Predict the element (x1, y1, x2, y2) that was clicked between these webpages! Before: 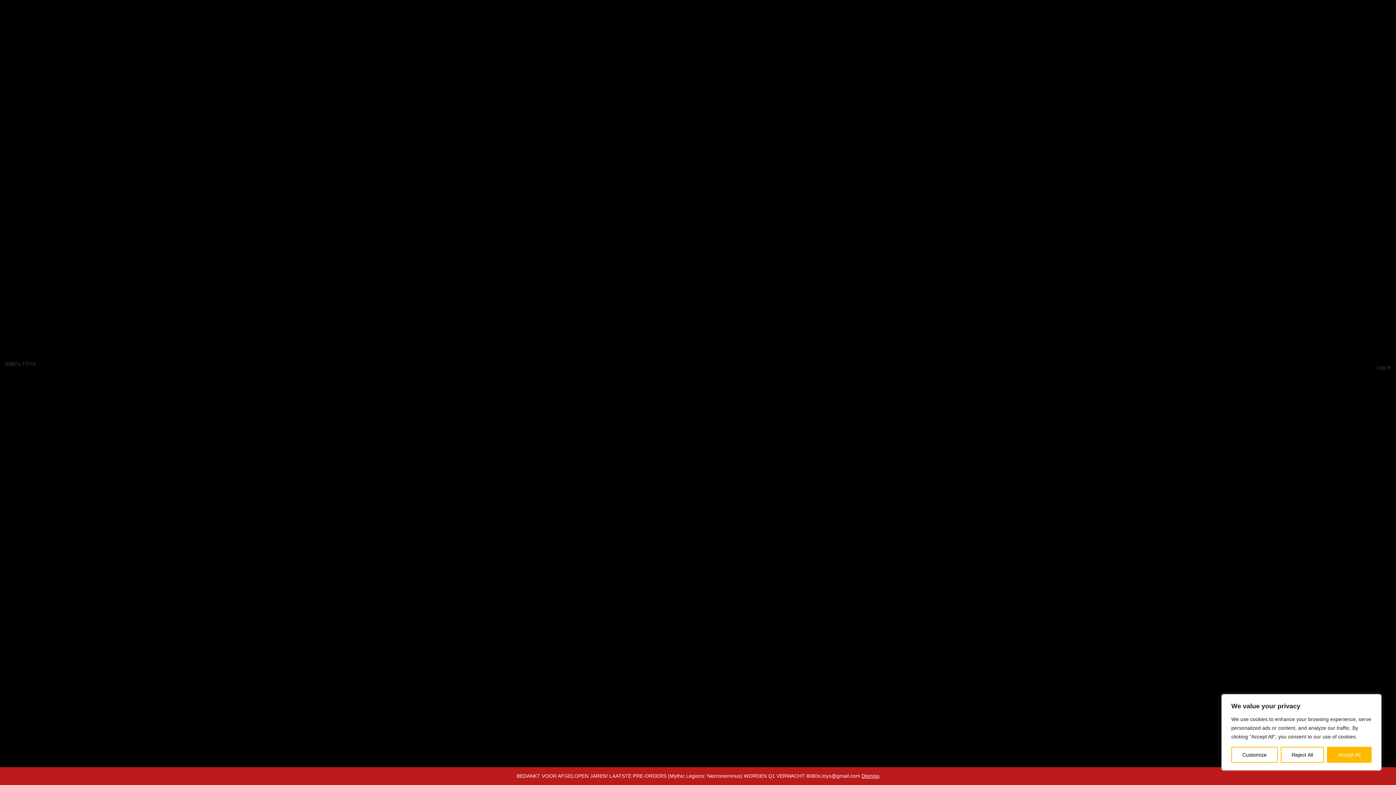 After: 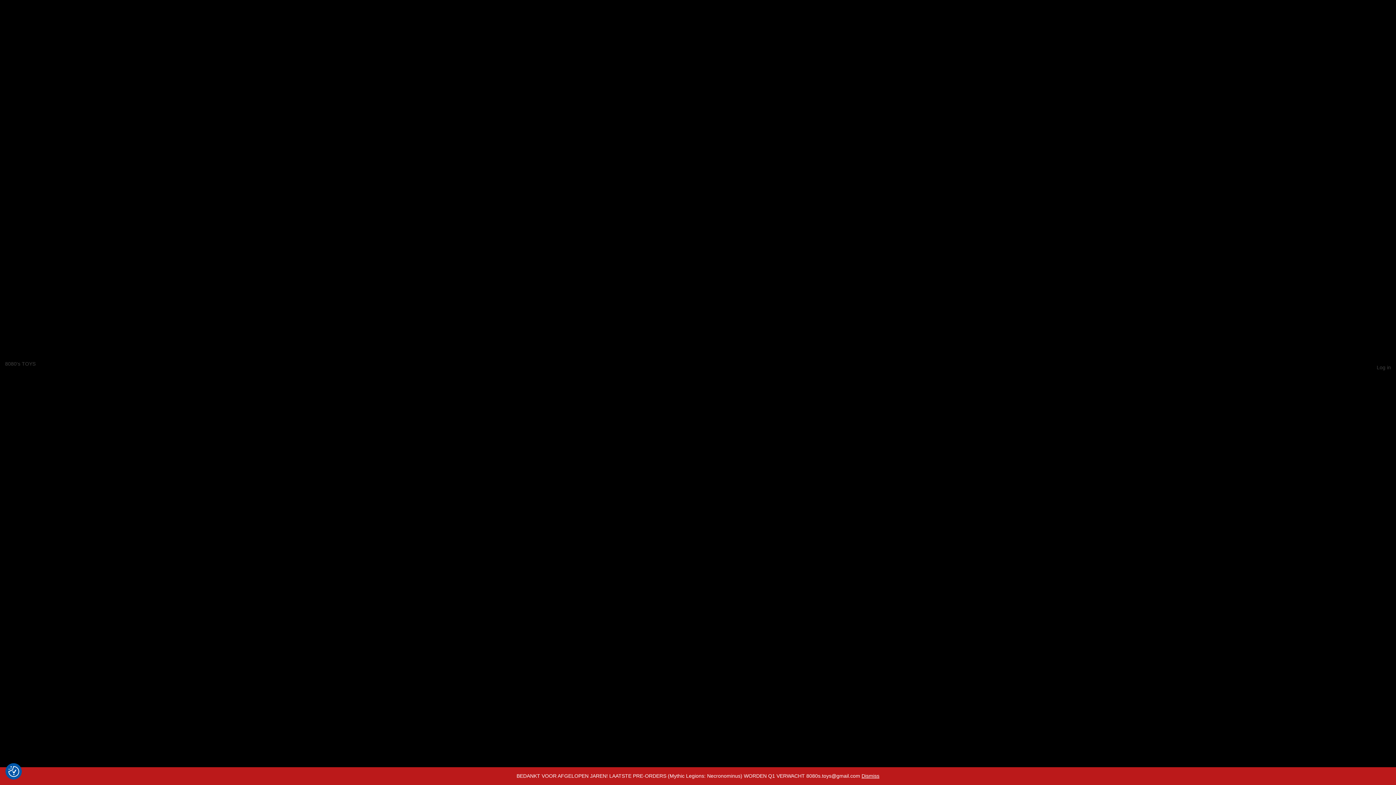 Action: bbox: (1327, 747, 1372, 763) label: Accept All